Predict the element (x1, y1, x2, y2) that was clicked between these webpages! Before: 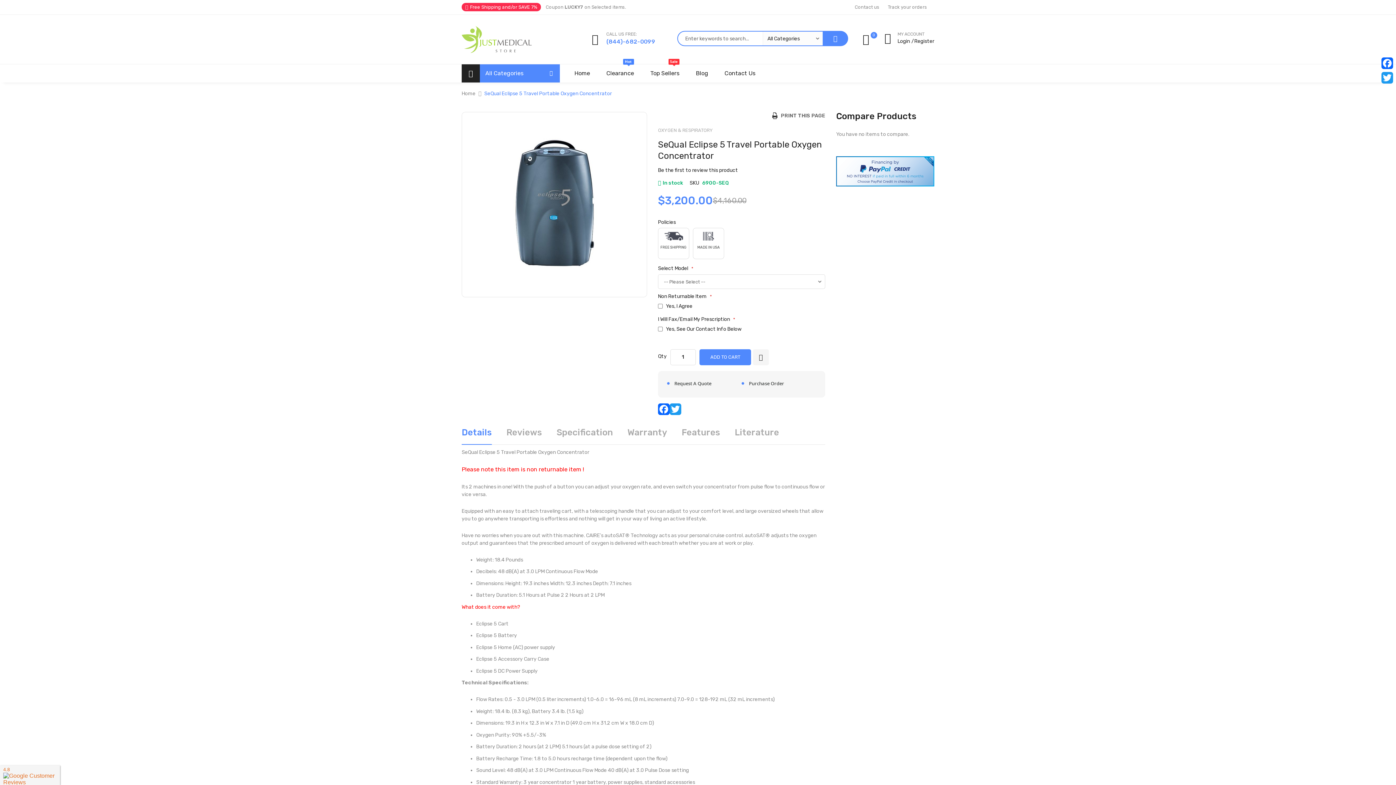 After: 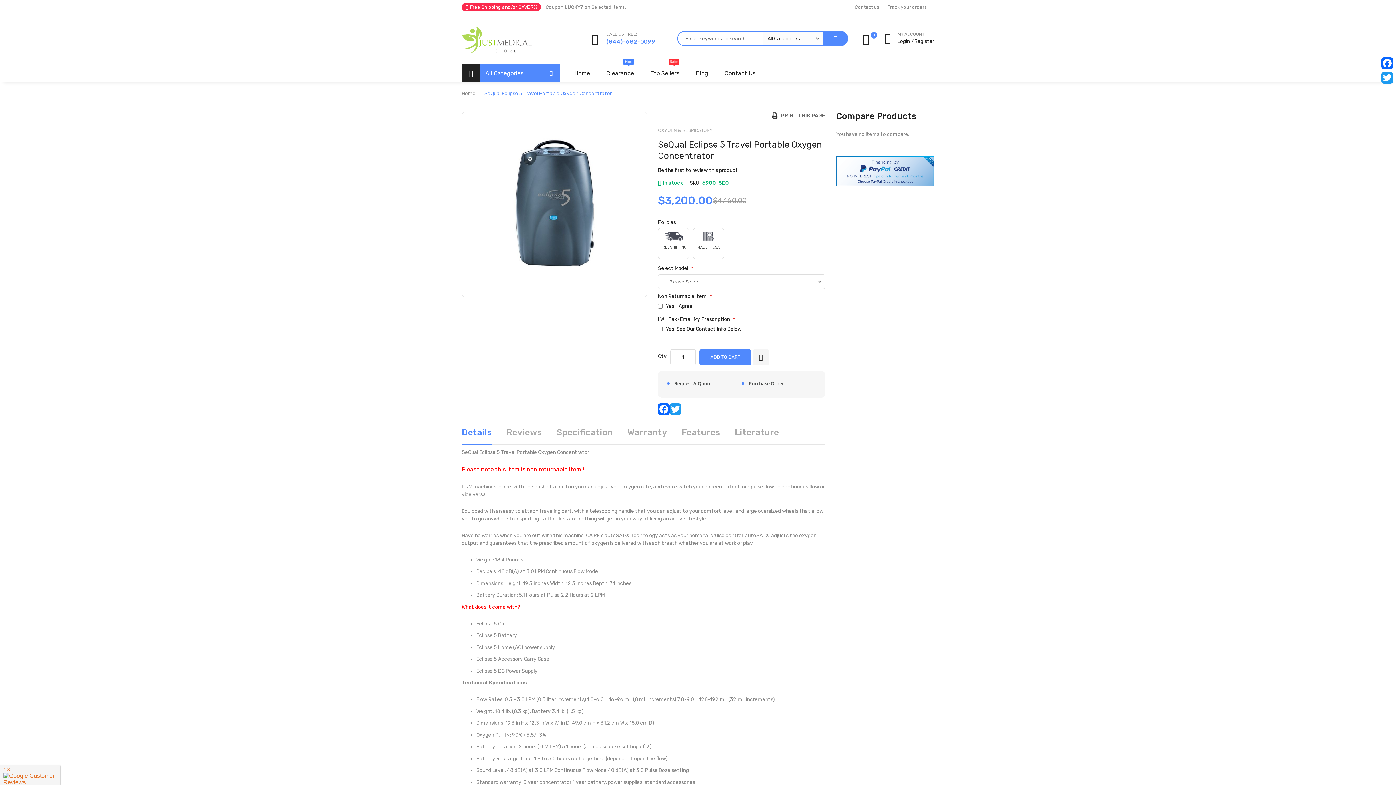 Action: label: (844)-682-0099 bbox: (606, 39, 655, 45)